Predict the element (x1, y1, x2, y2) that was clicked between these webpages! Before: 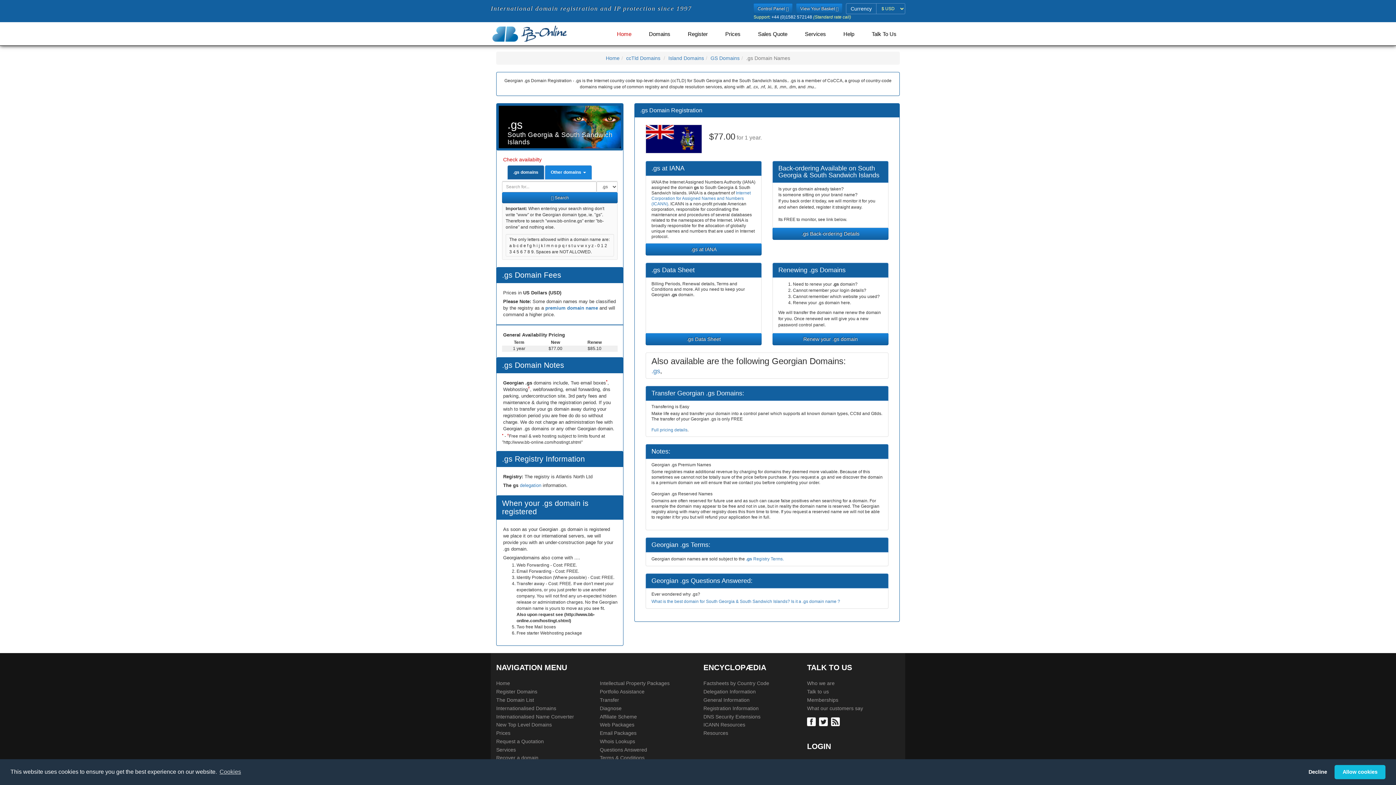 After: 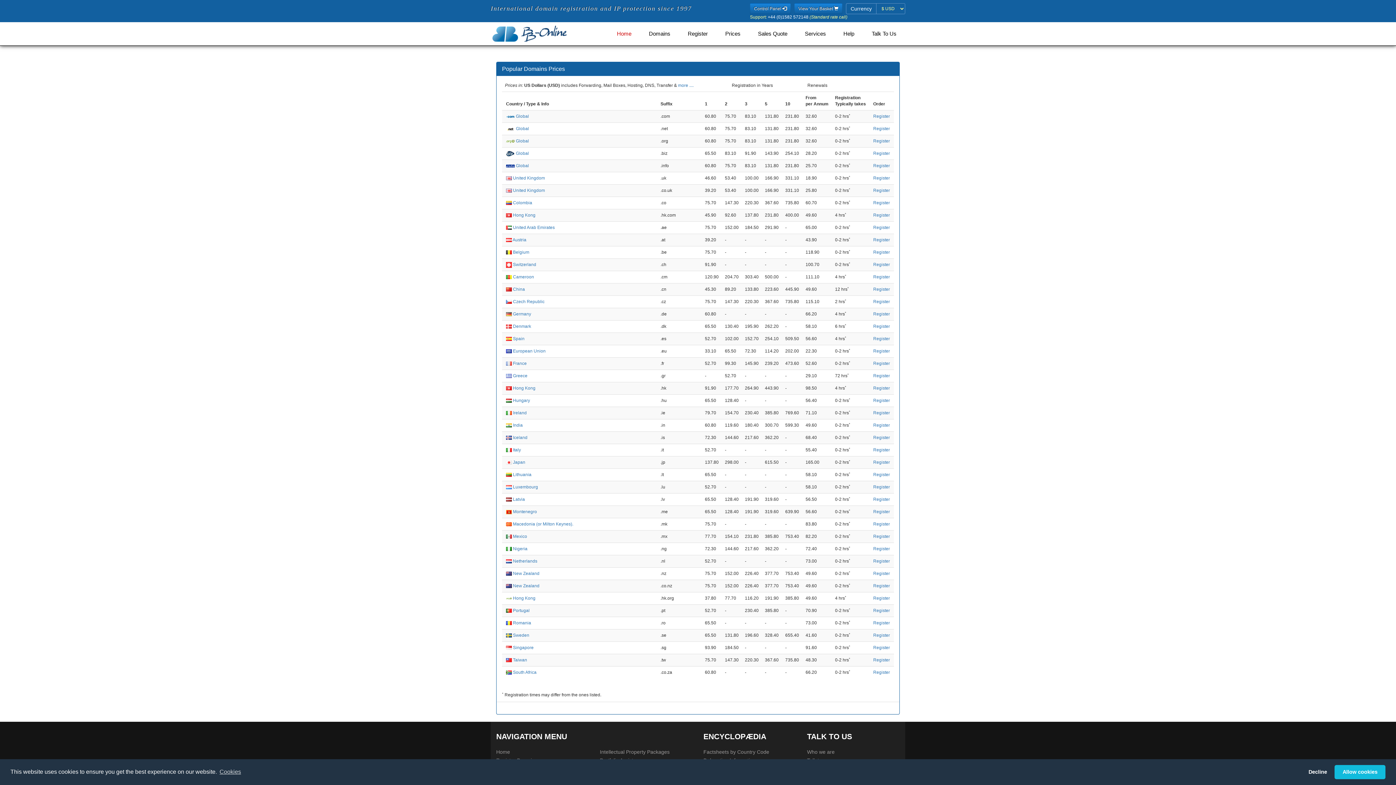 Action: label: Prices bbox: (496, 729, 510, 737)